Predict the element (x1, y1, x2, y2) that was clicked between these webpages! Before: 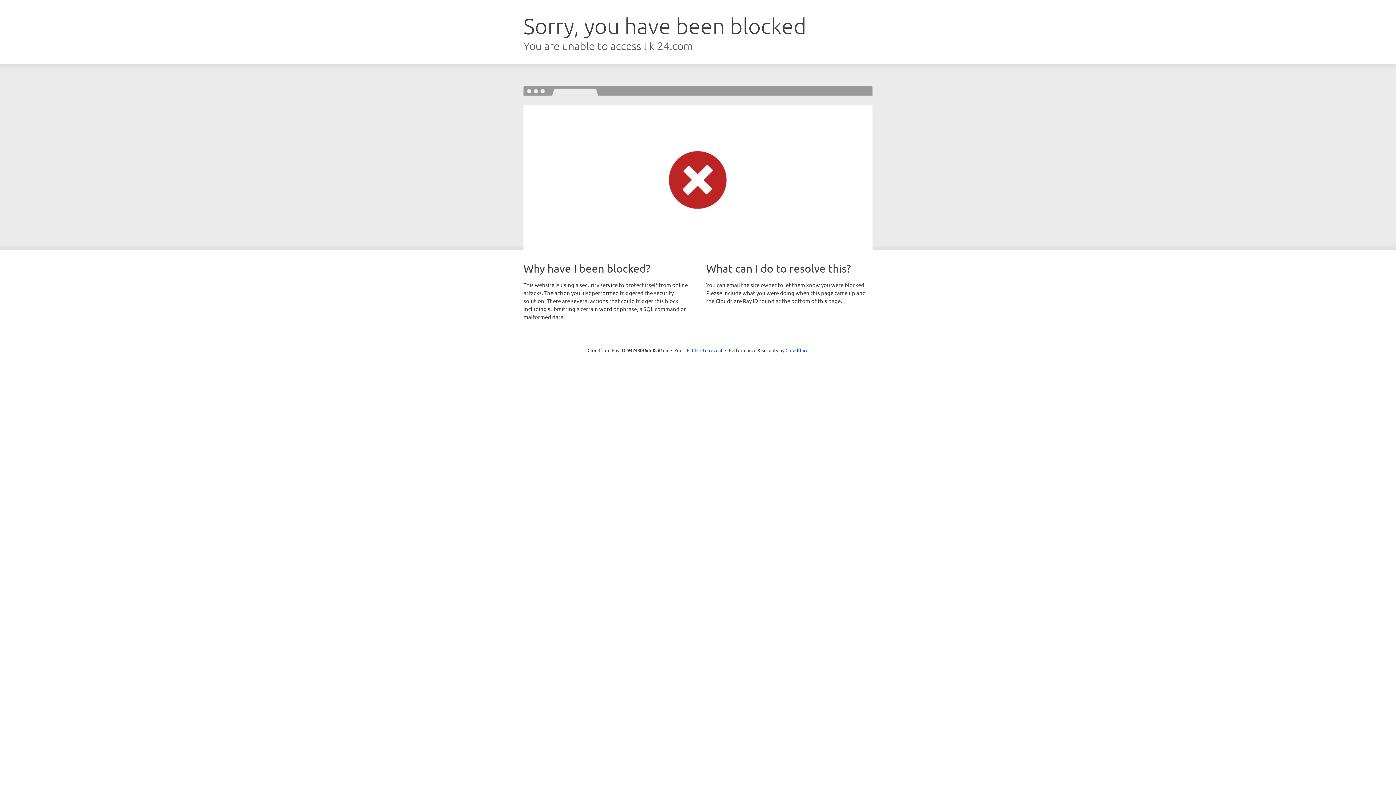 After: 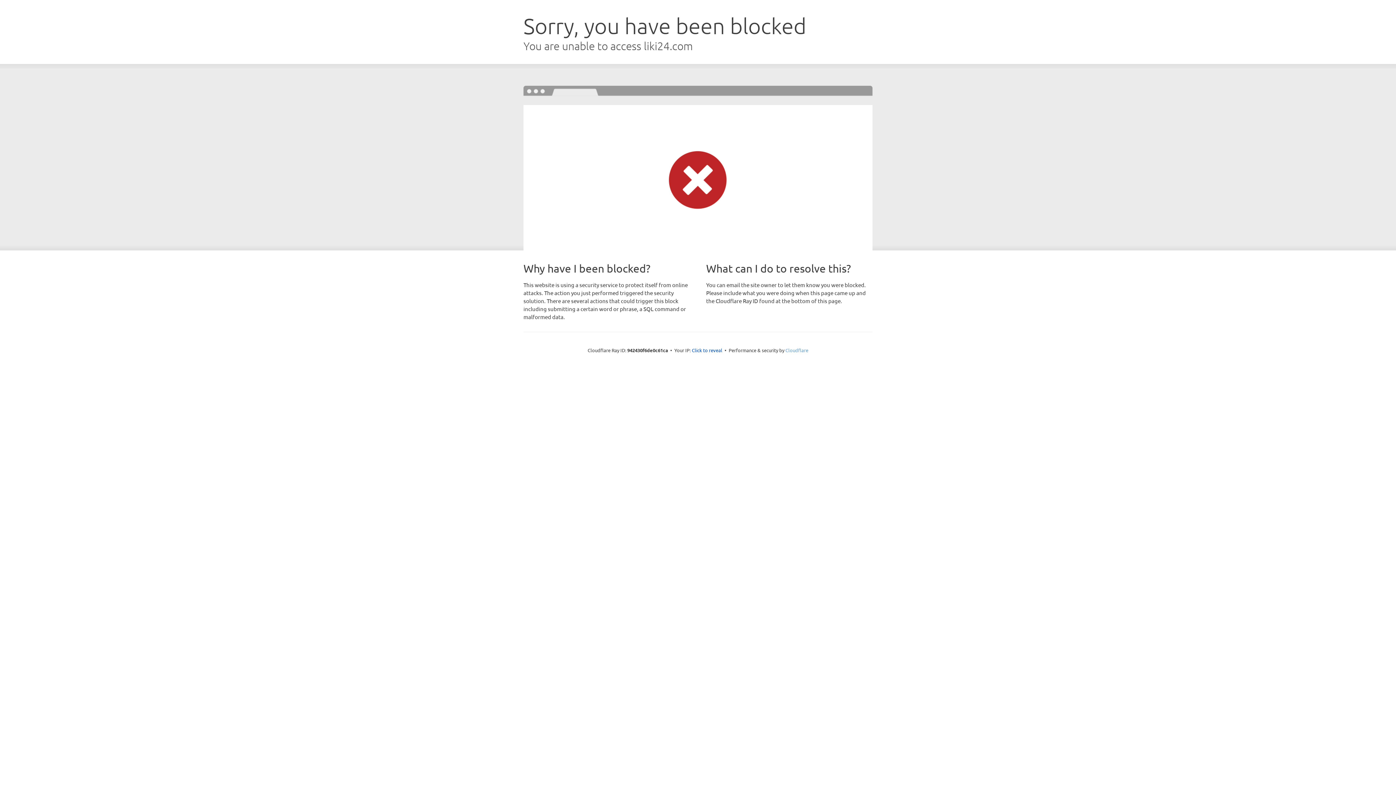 Action: bbox: (785, 347, 808, 353) label: Cloudflare